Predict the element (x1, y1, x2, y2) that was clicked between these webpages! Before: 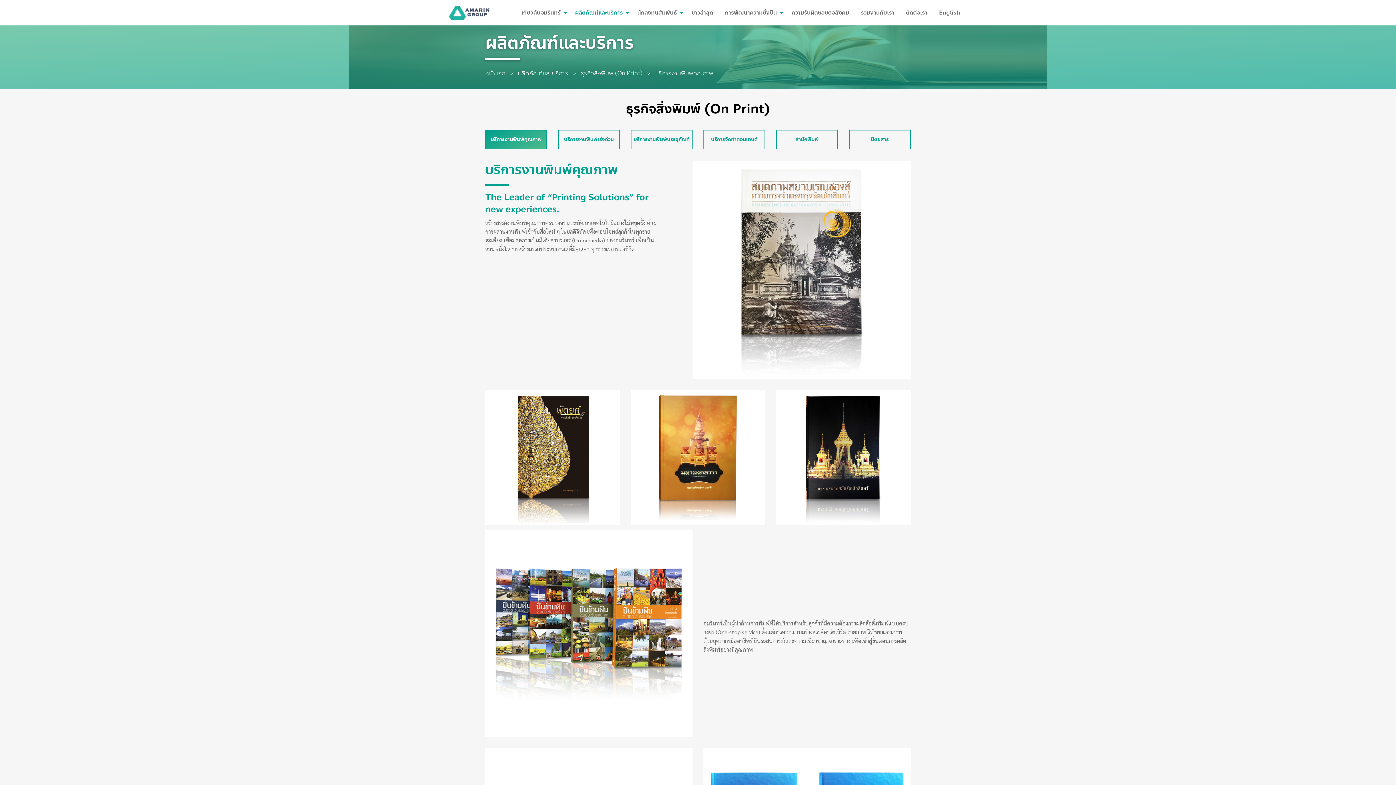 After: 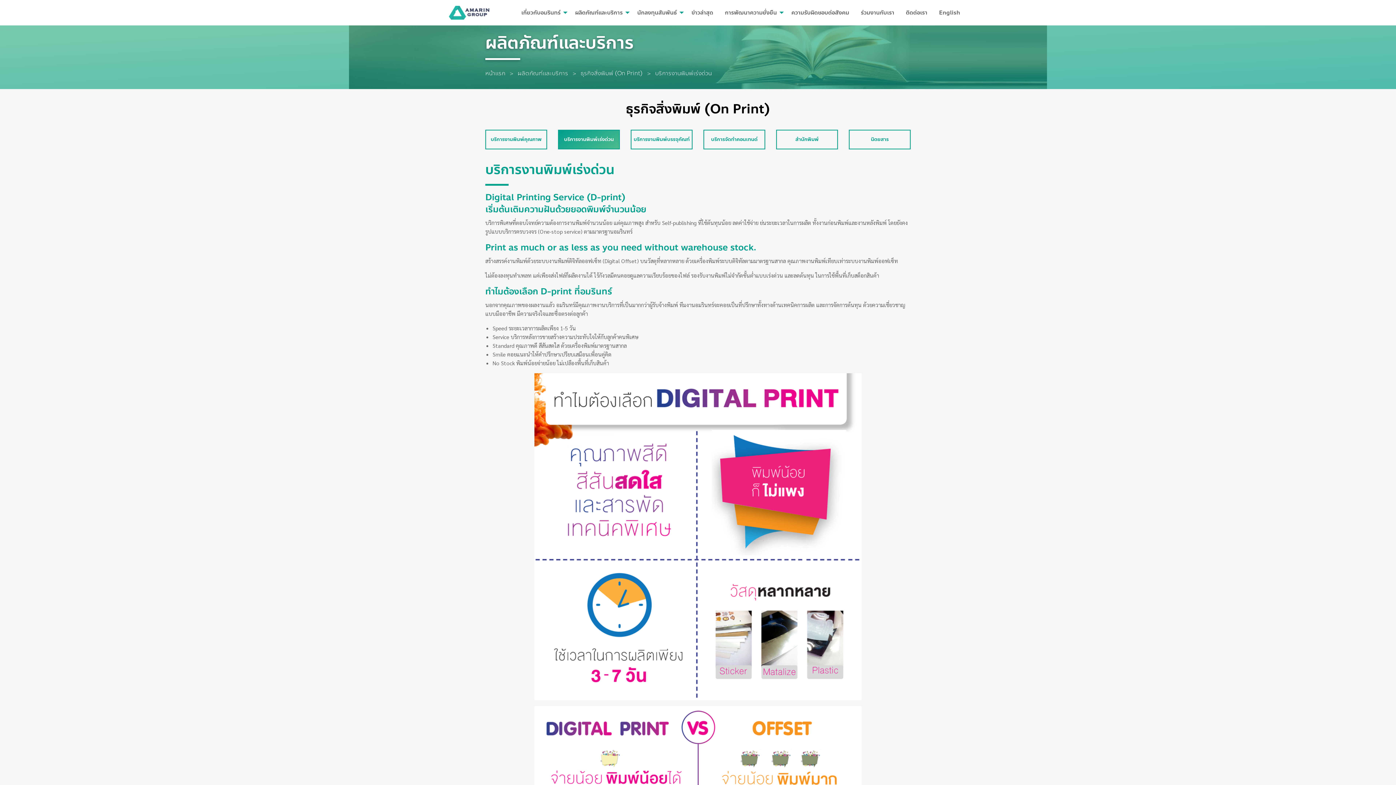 Action: label: บริการงานพิมพ์เร่งด่วน bbox: (558, 129, 620, 149)